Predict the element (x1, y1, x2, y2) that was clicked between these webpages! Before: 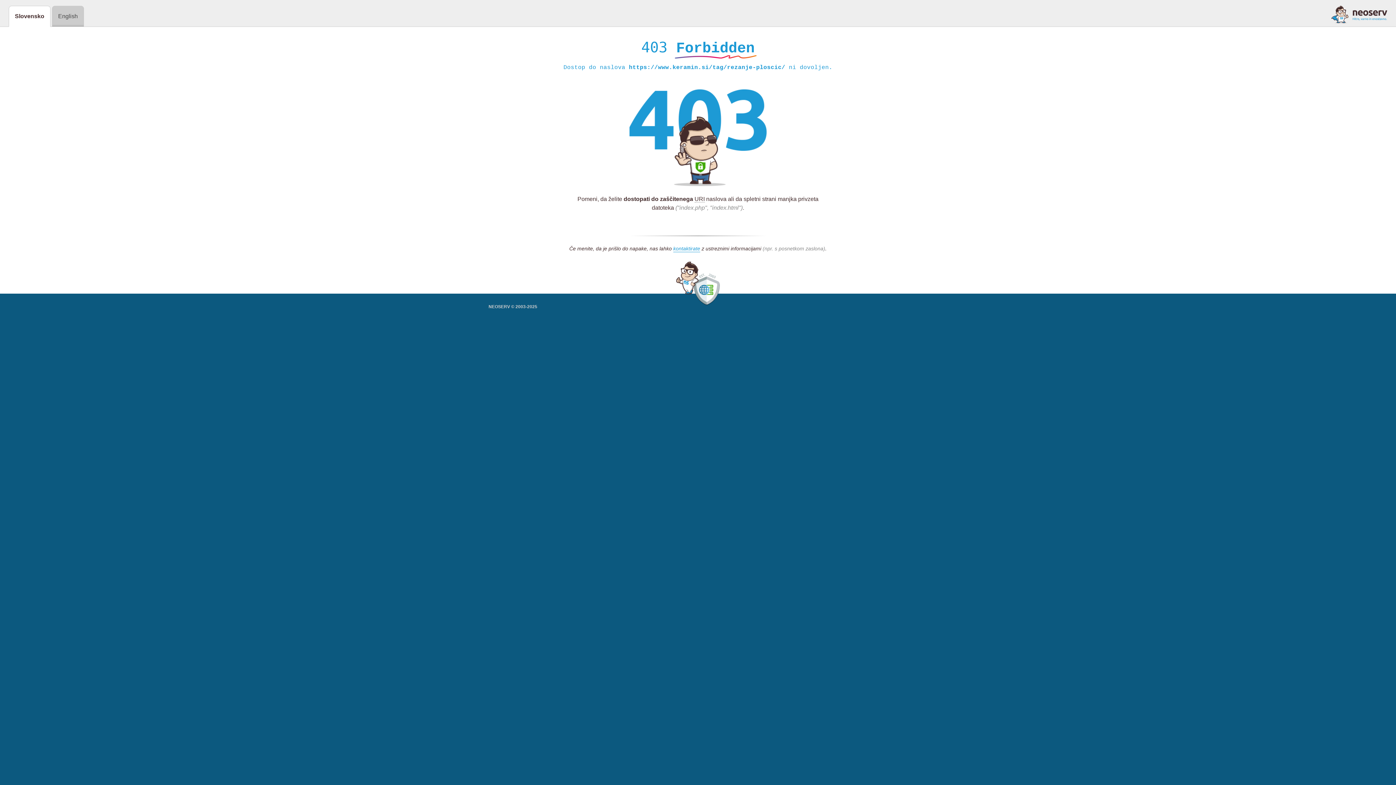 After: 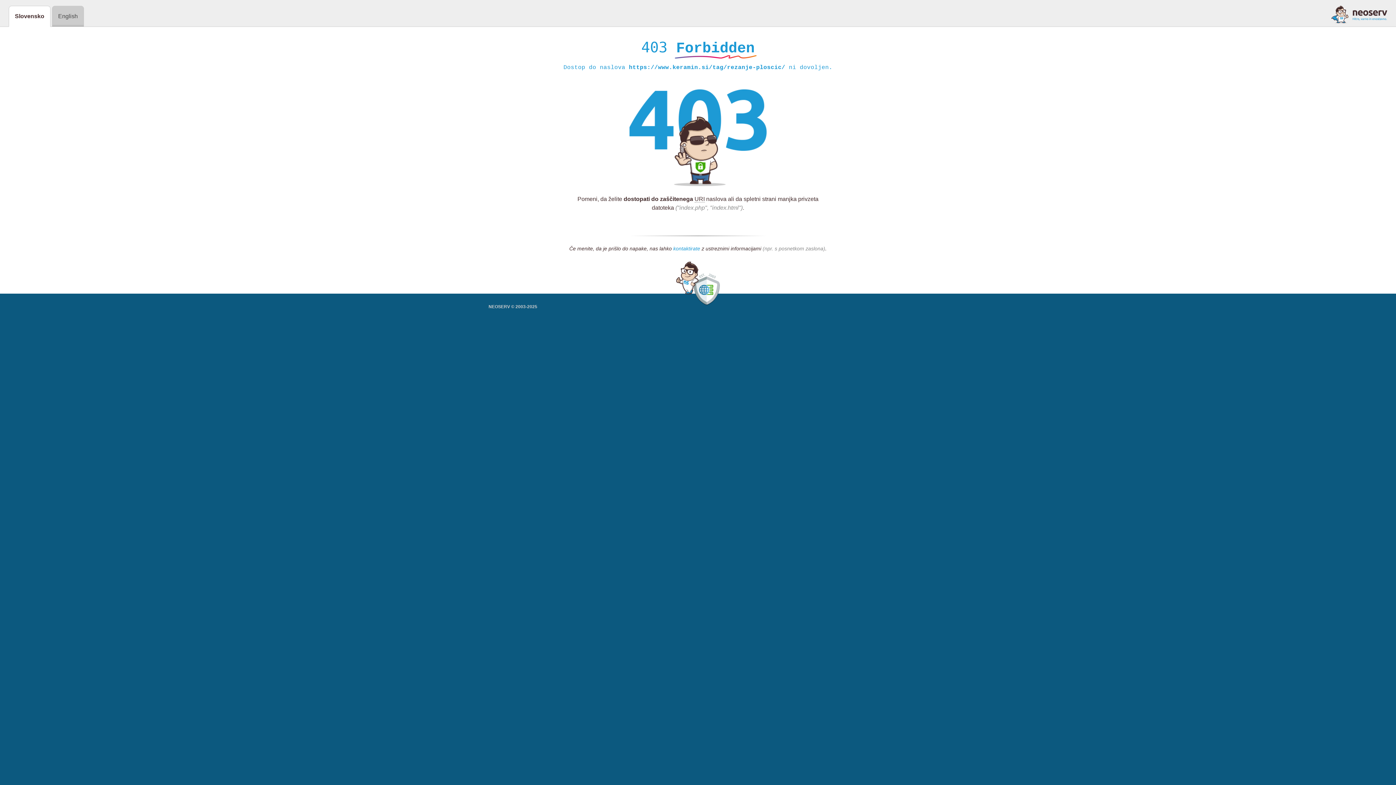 Action: bbox: (673, 245, 700, 252) label: kontaktirate